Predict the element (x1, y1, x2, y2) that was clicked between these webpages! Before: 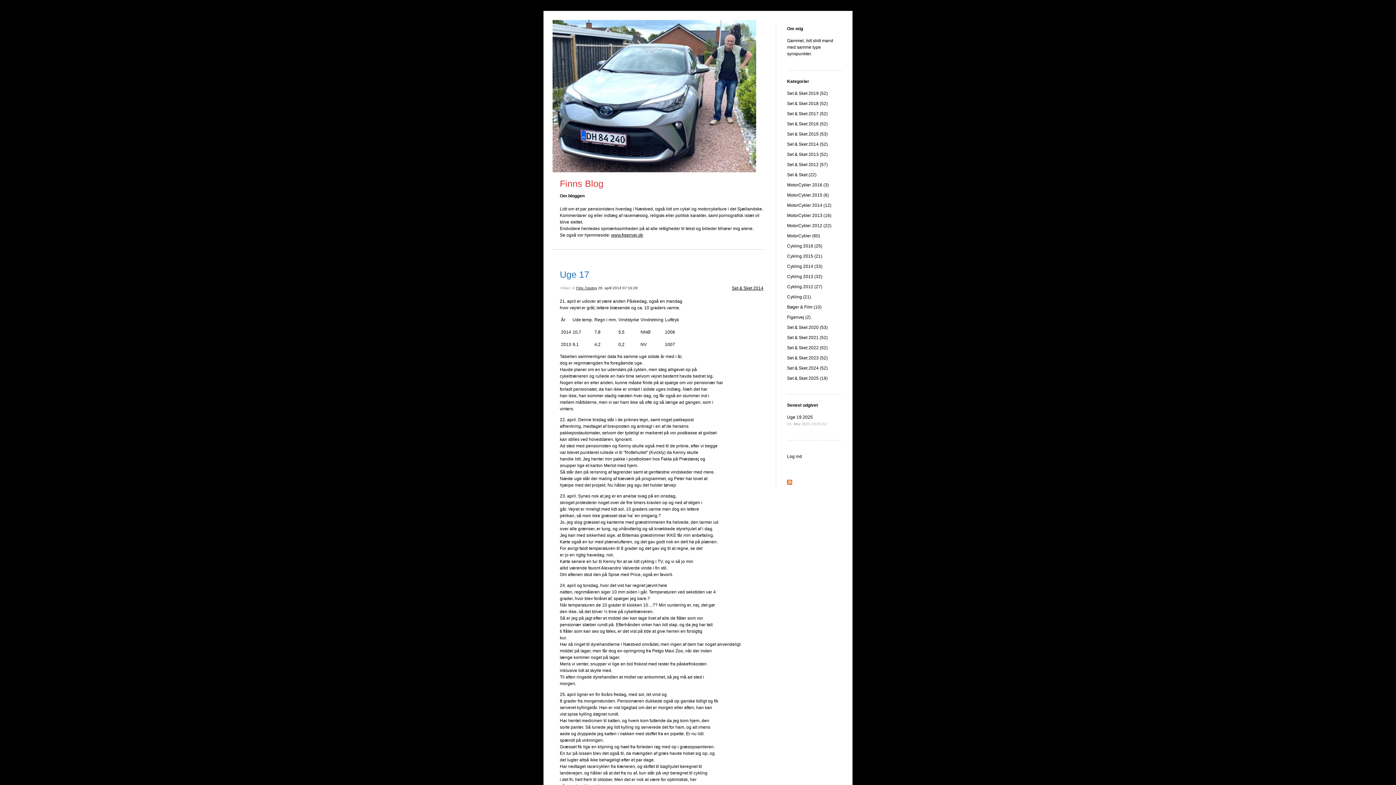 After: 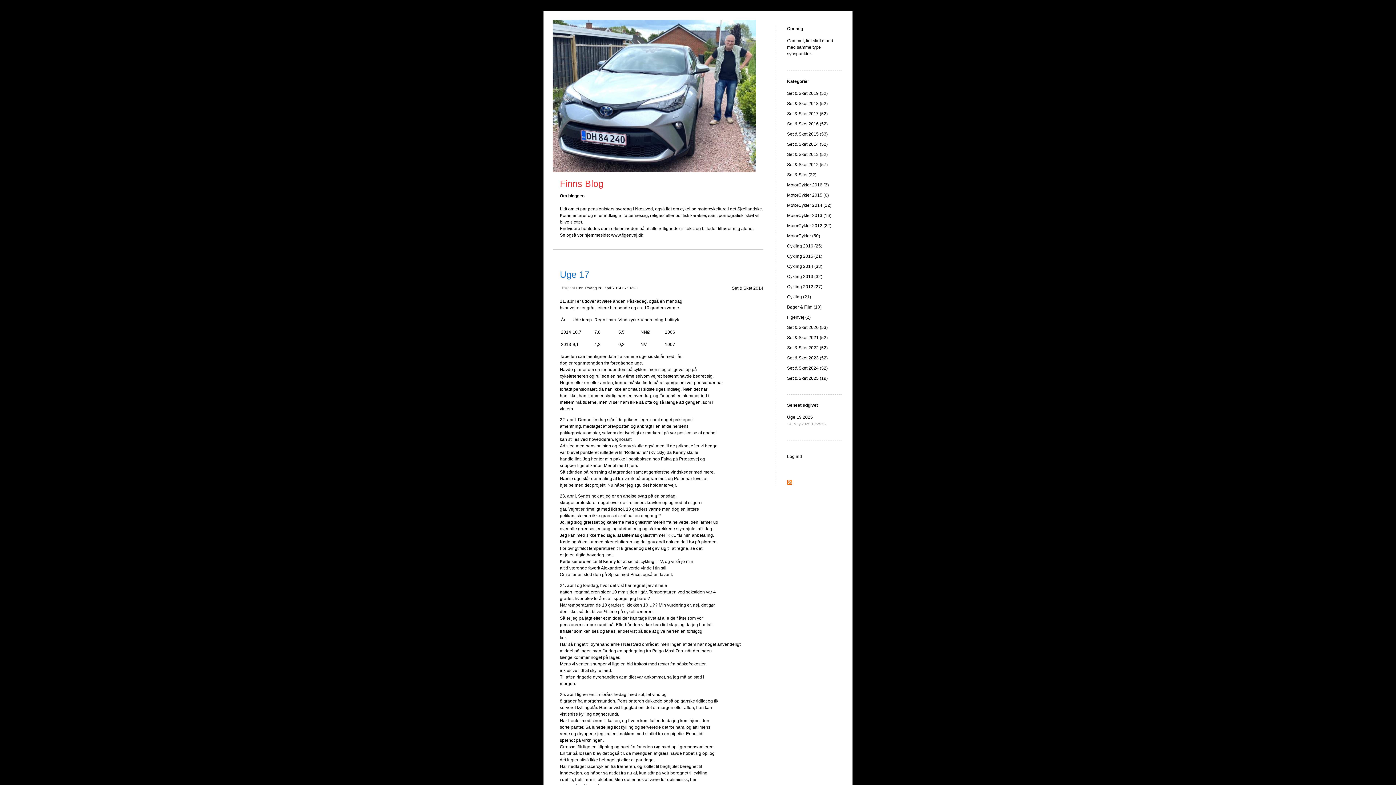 Action: bbox: (560, 269, 589, 279) label: Uge 17